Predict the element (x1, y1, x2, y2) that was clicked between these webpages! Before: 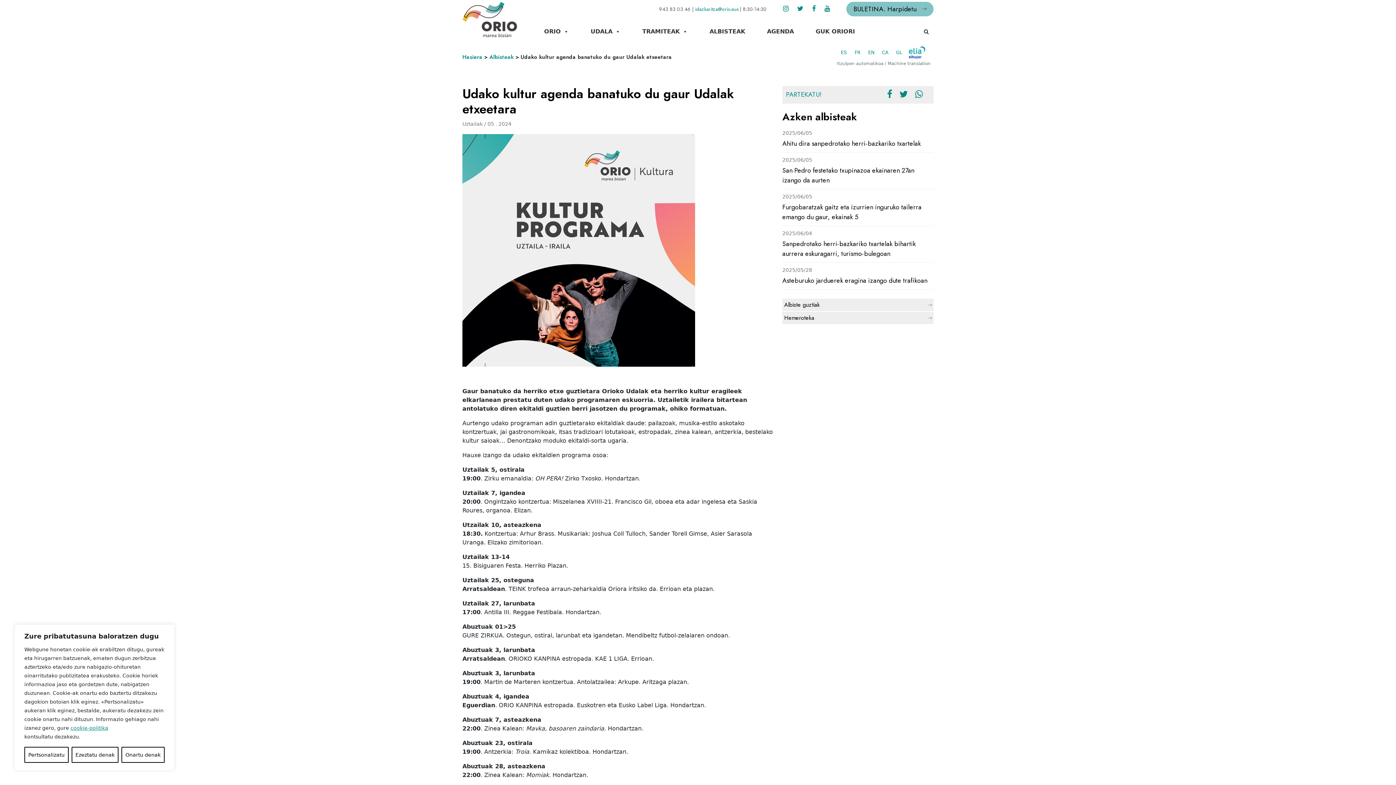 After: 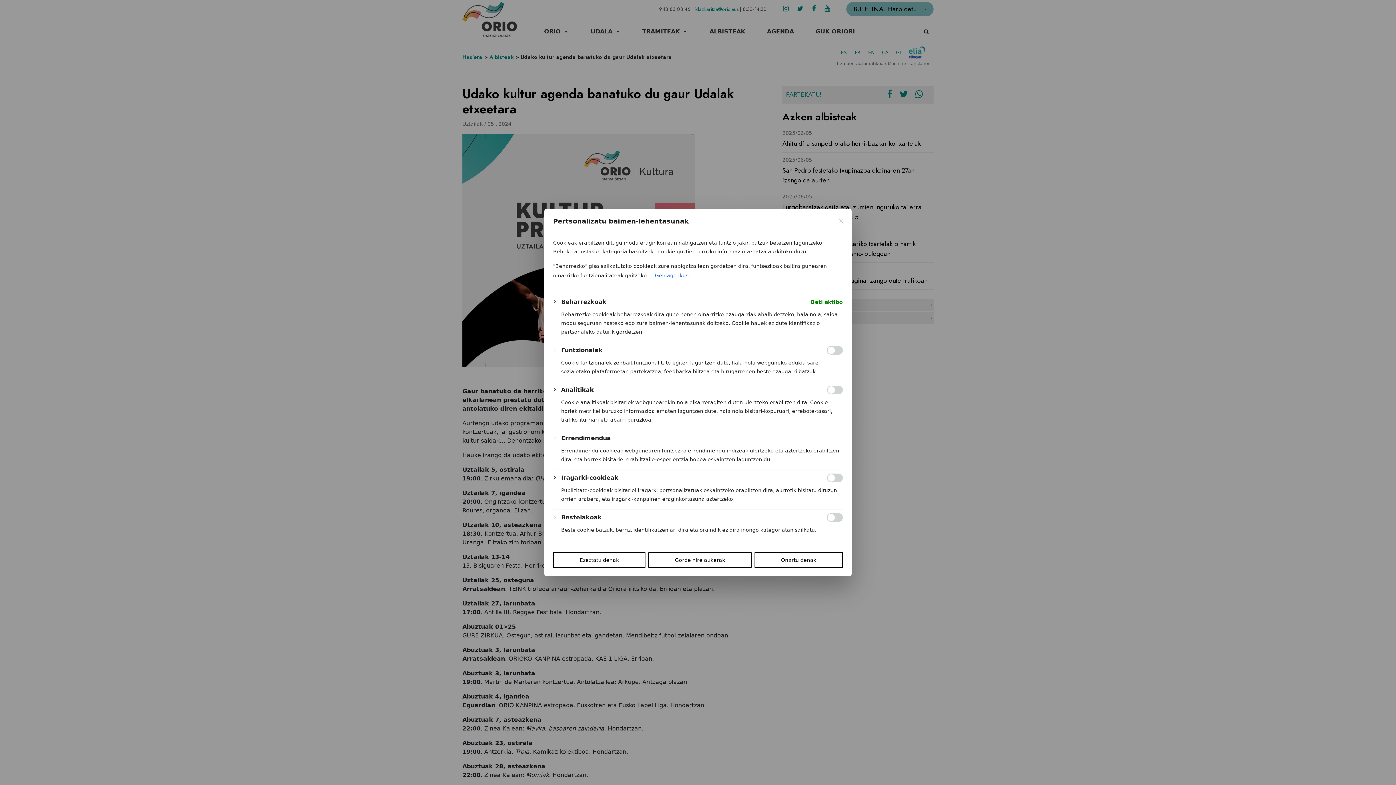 Action: bbox: (24, 747, 68, 763) label: Pertsonalizatu